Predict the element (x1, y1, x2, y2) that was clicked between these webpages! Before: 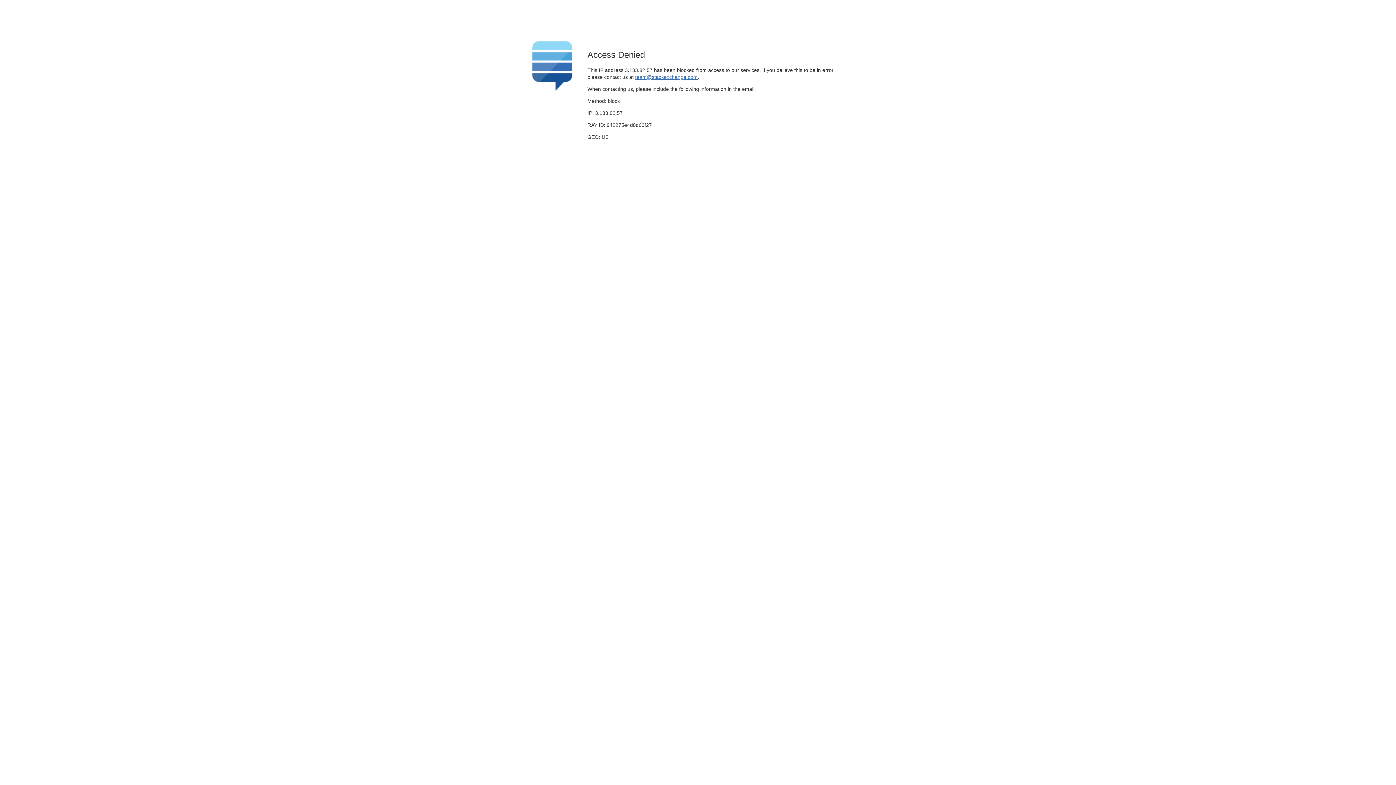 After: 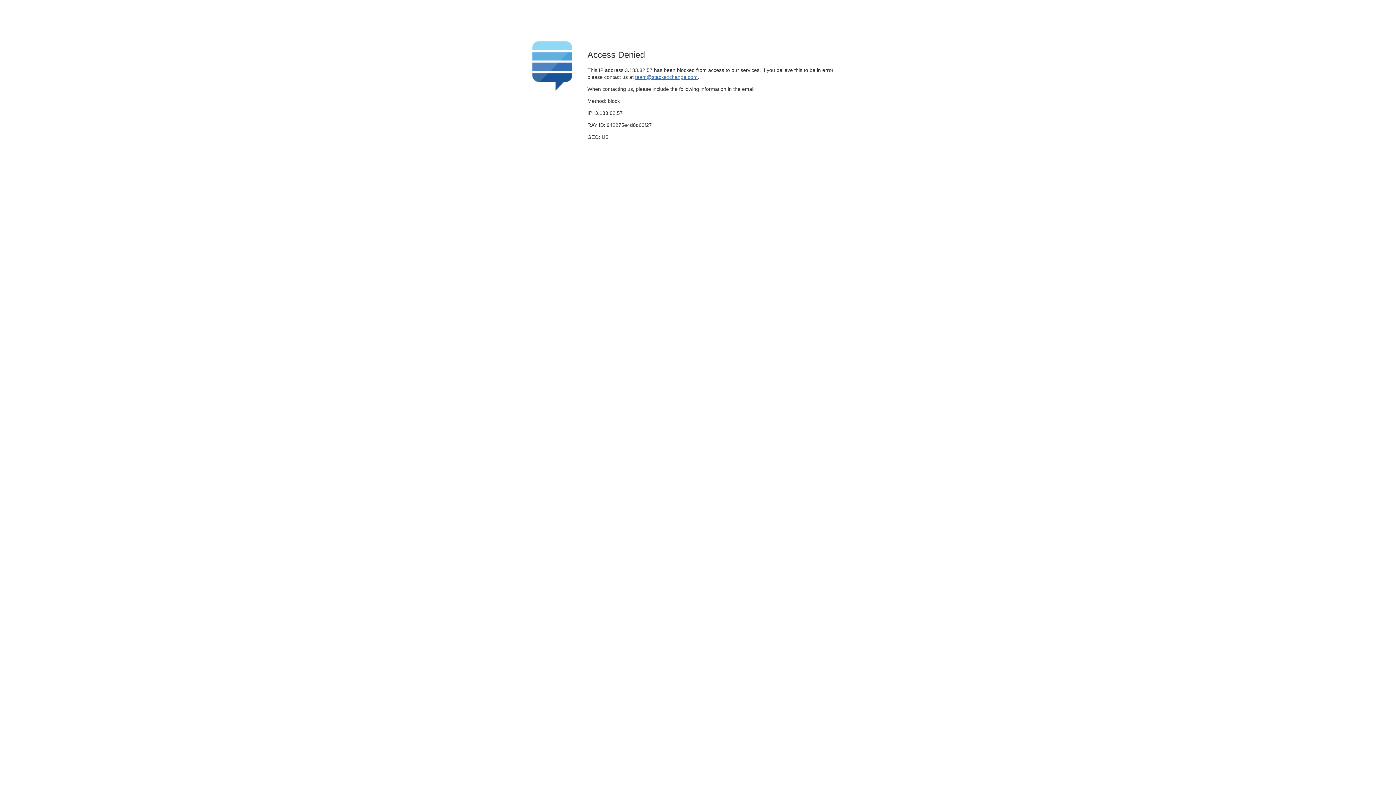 Action: bbox: (635, 74, 697, 79) label: team@stackexchange.com